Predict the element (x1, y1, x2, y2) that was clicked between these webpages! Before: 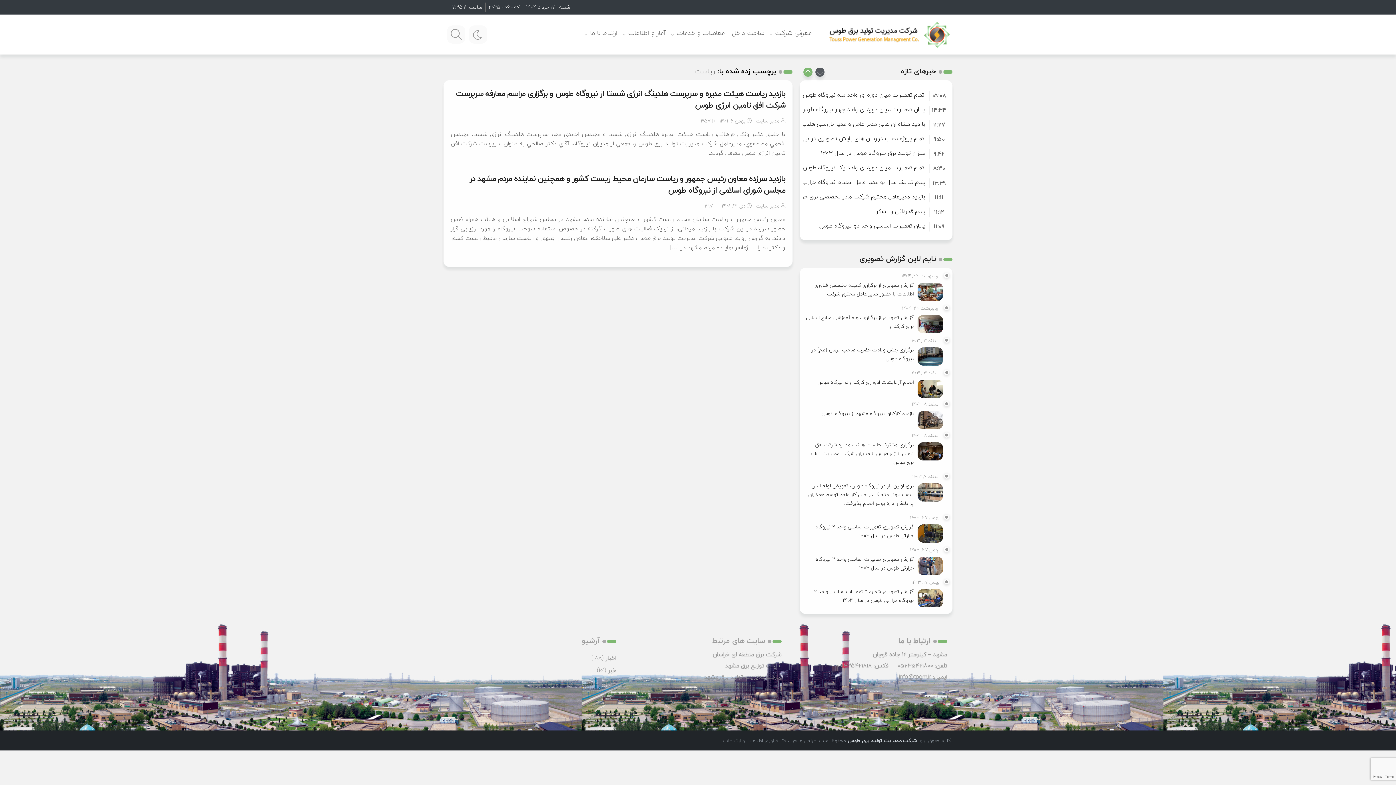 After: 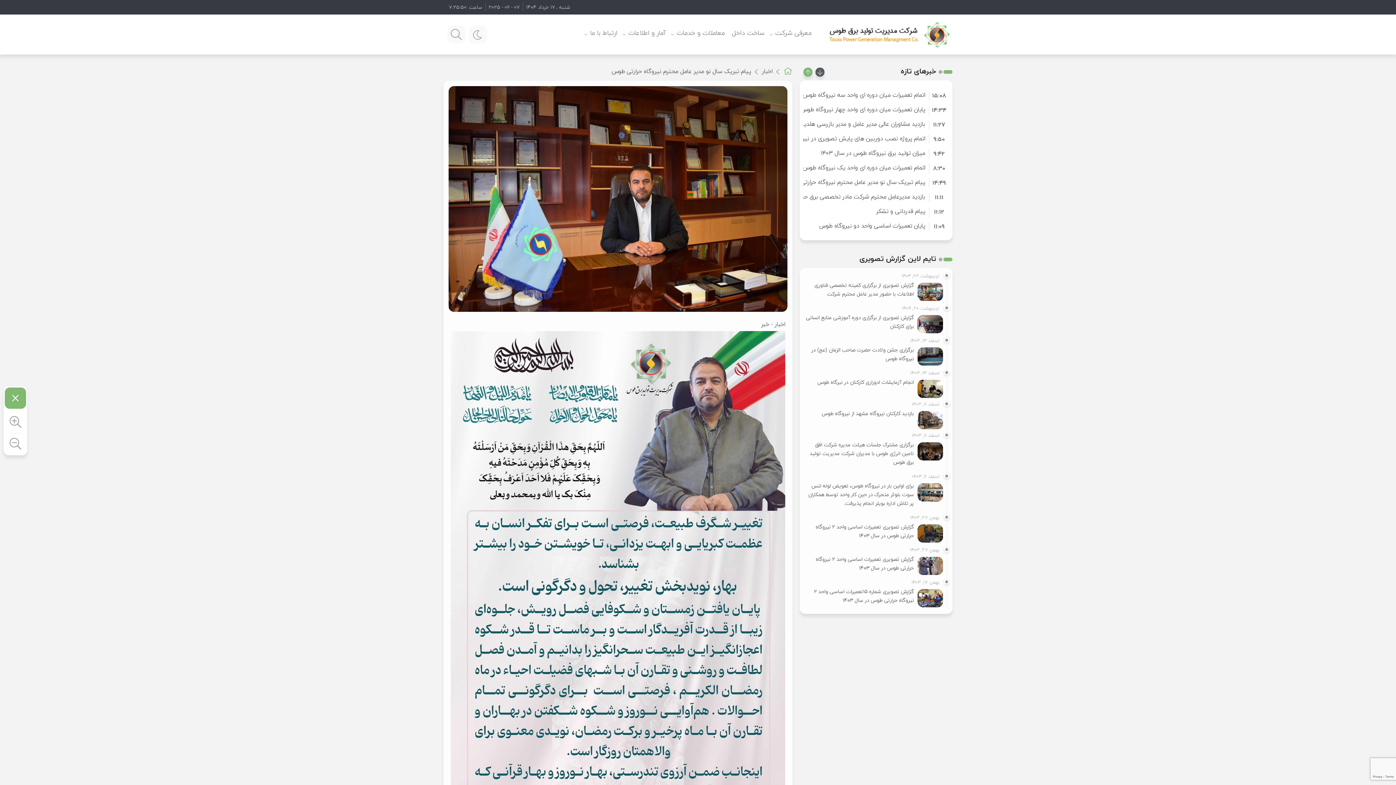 Action: label: پیام تبریک سال نو مدیر عامل محترم نیروگاه حرارتی طوس bbox: (785, 177, 925, 187)